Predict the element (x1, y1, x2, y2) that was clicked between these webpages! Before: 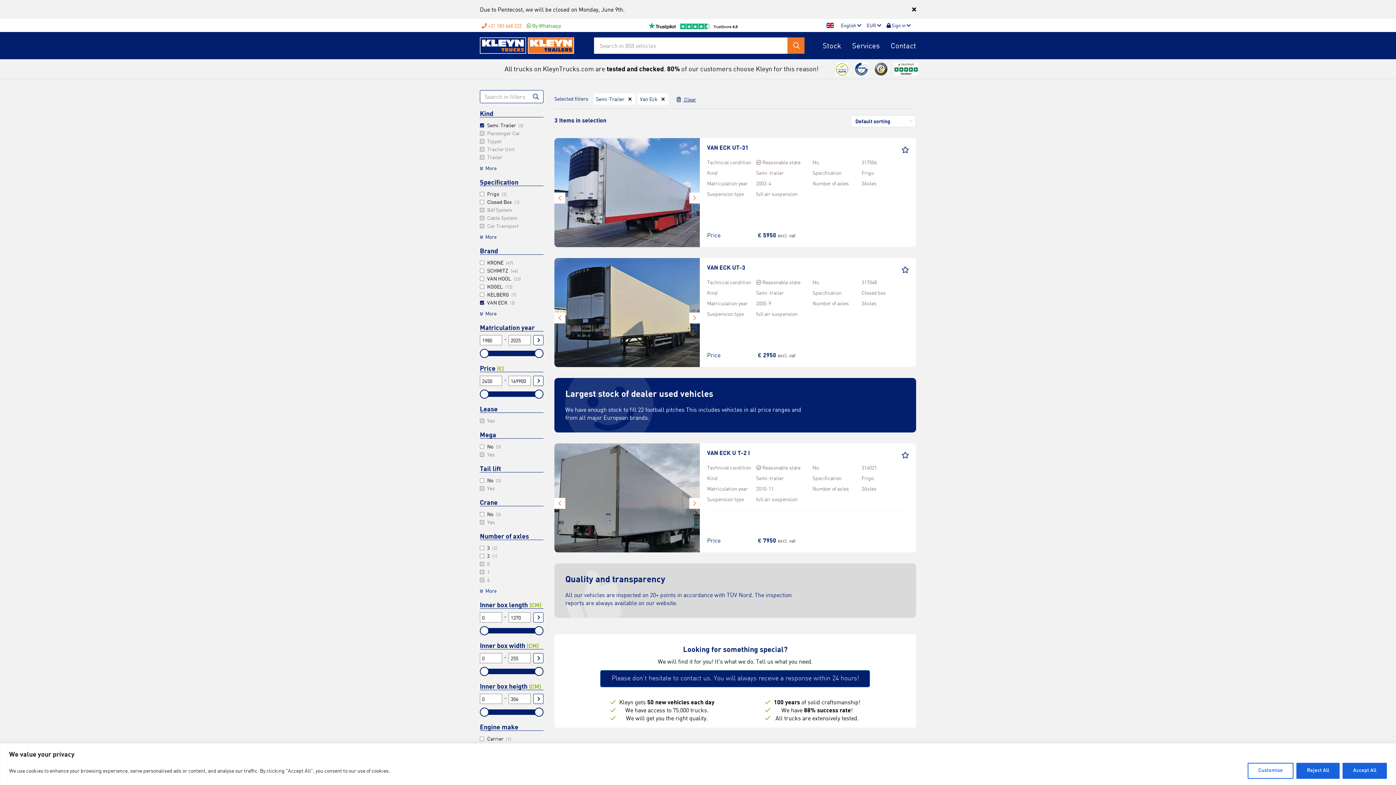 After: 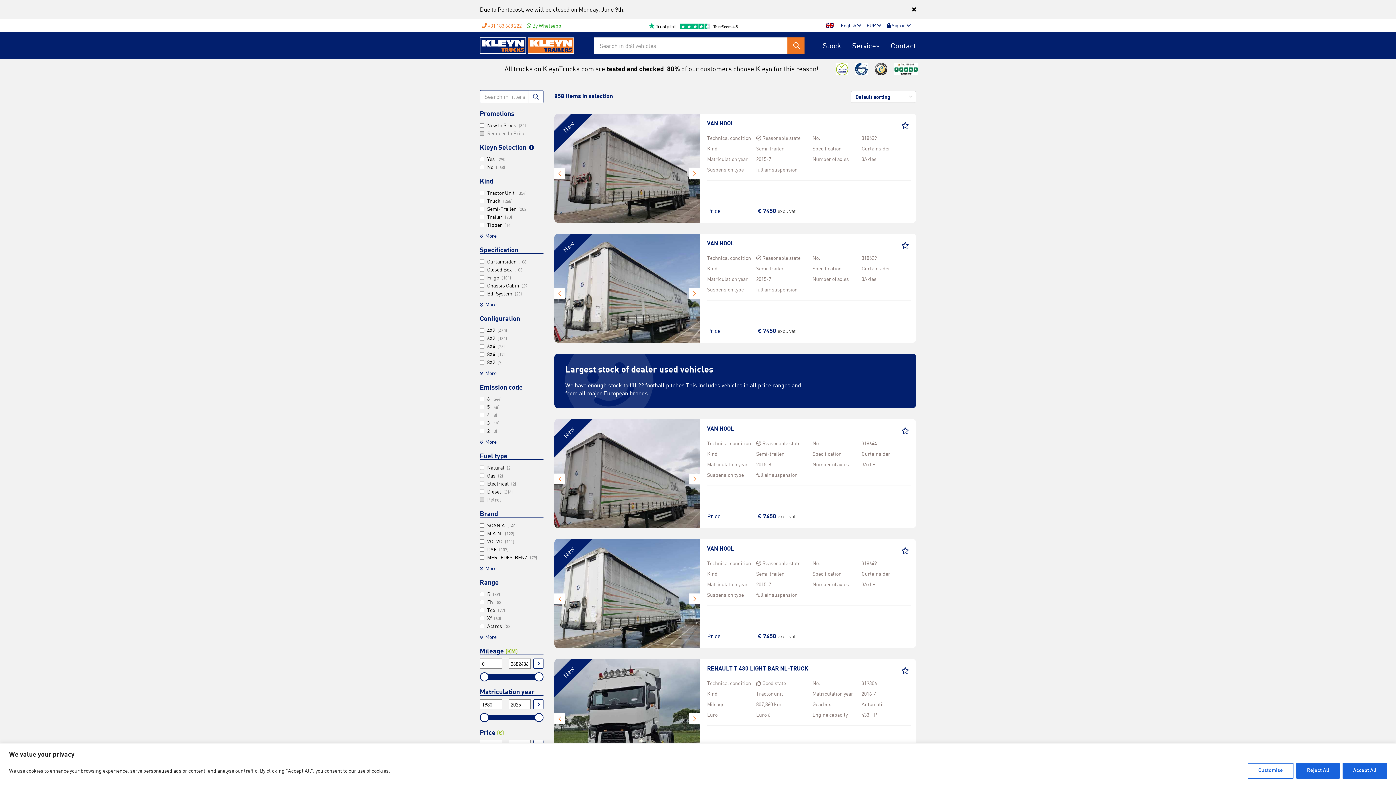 Action: label:  Clear bbox: (676, 93, 696, 105)